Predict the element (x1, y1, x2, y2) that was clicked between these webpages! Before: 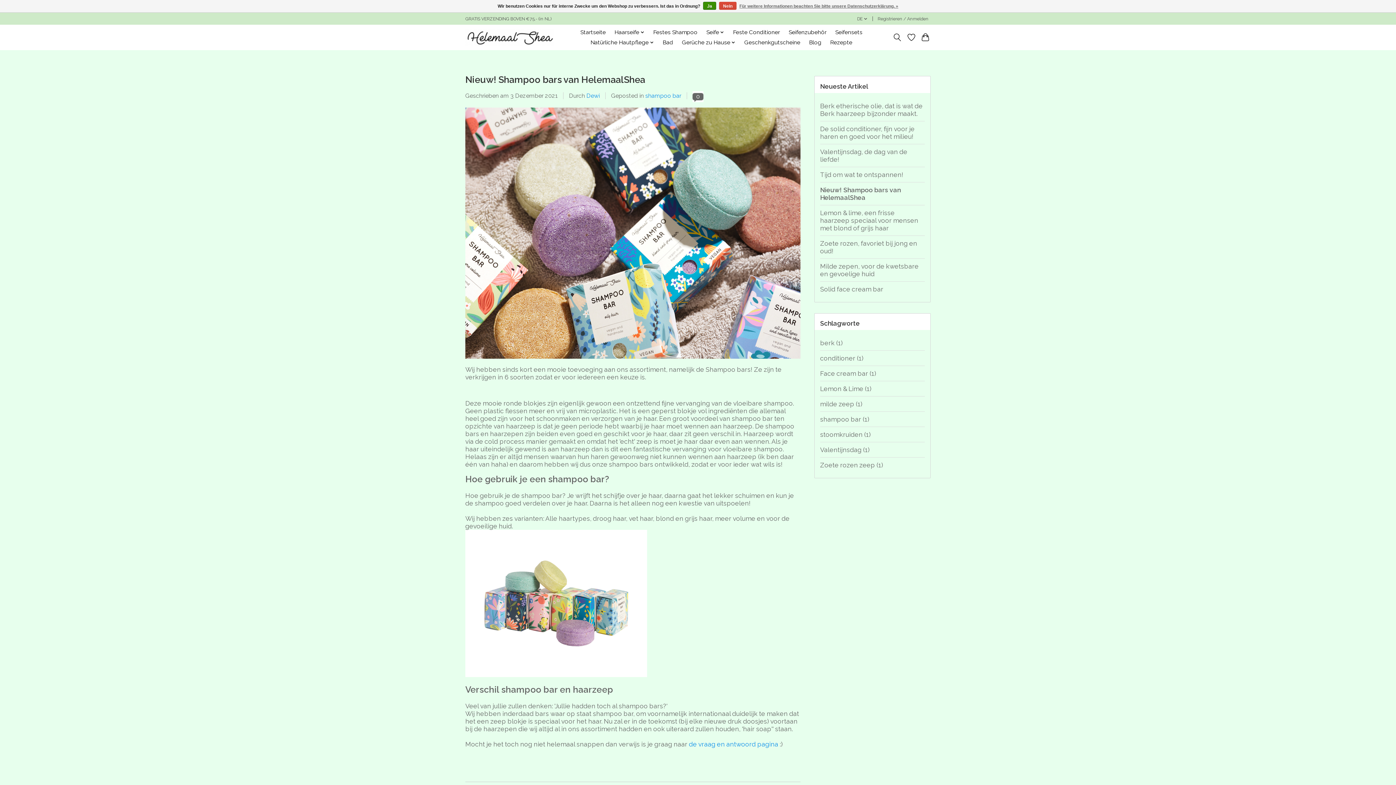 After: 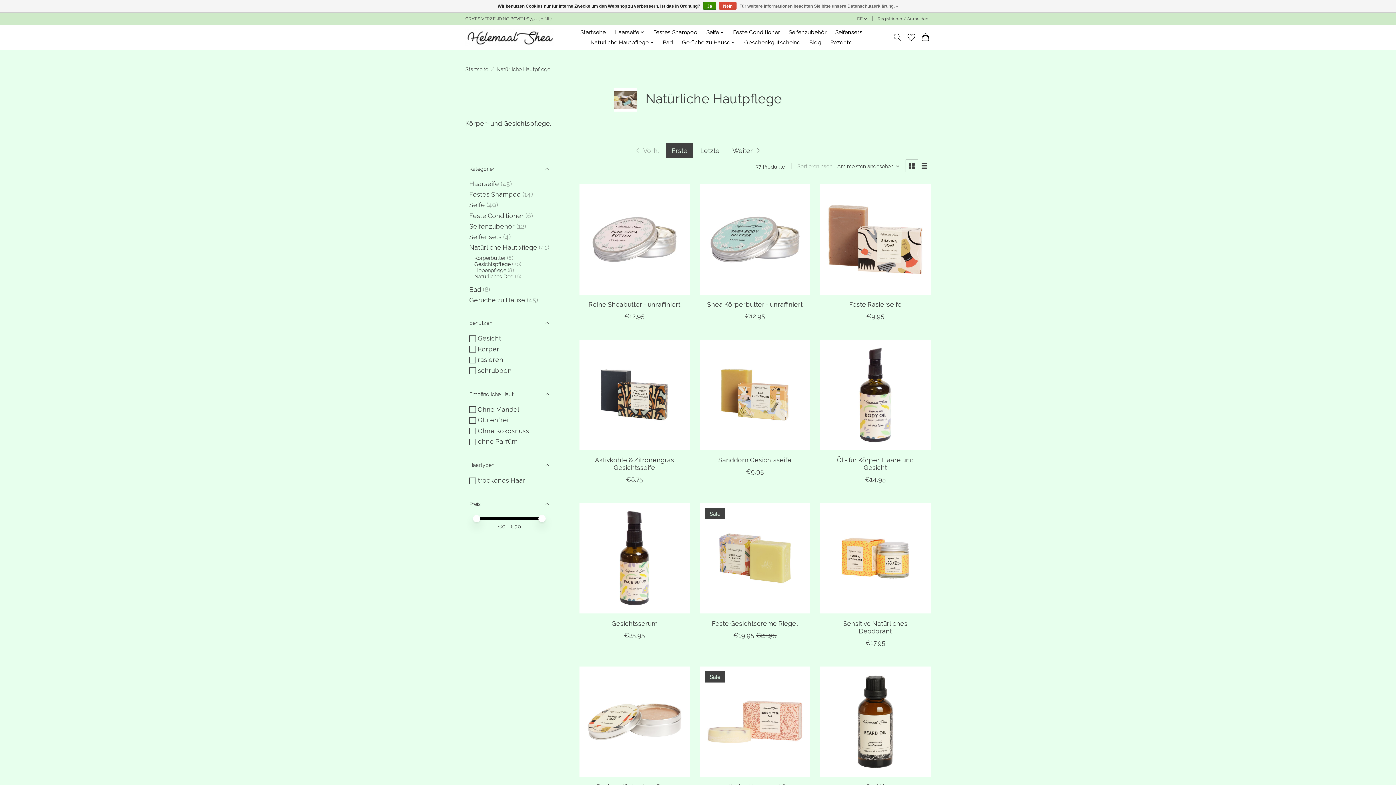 Action: label: Natürliche Hautpflege bbox: (588, 37, 656, 47)